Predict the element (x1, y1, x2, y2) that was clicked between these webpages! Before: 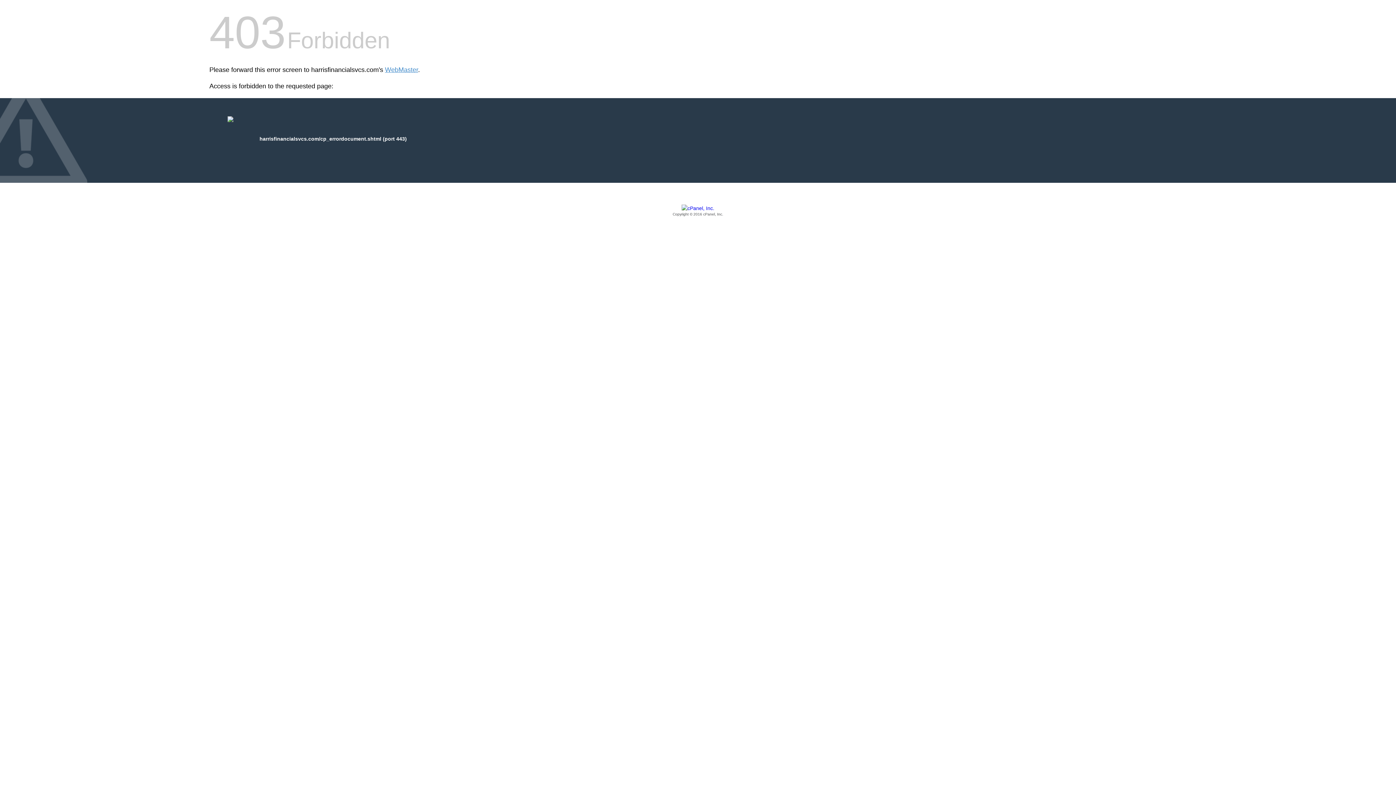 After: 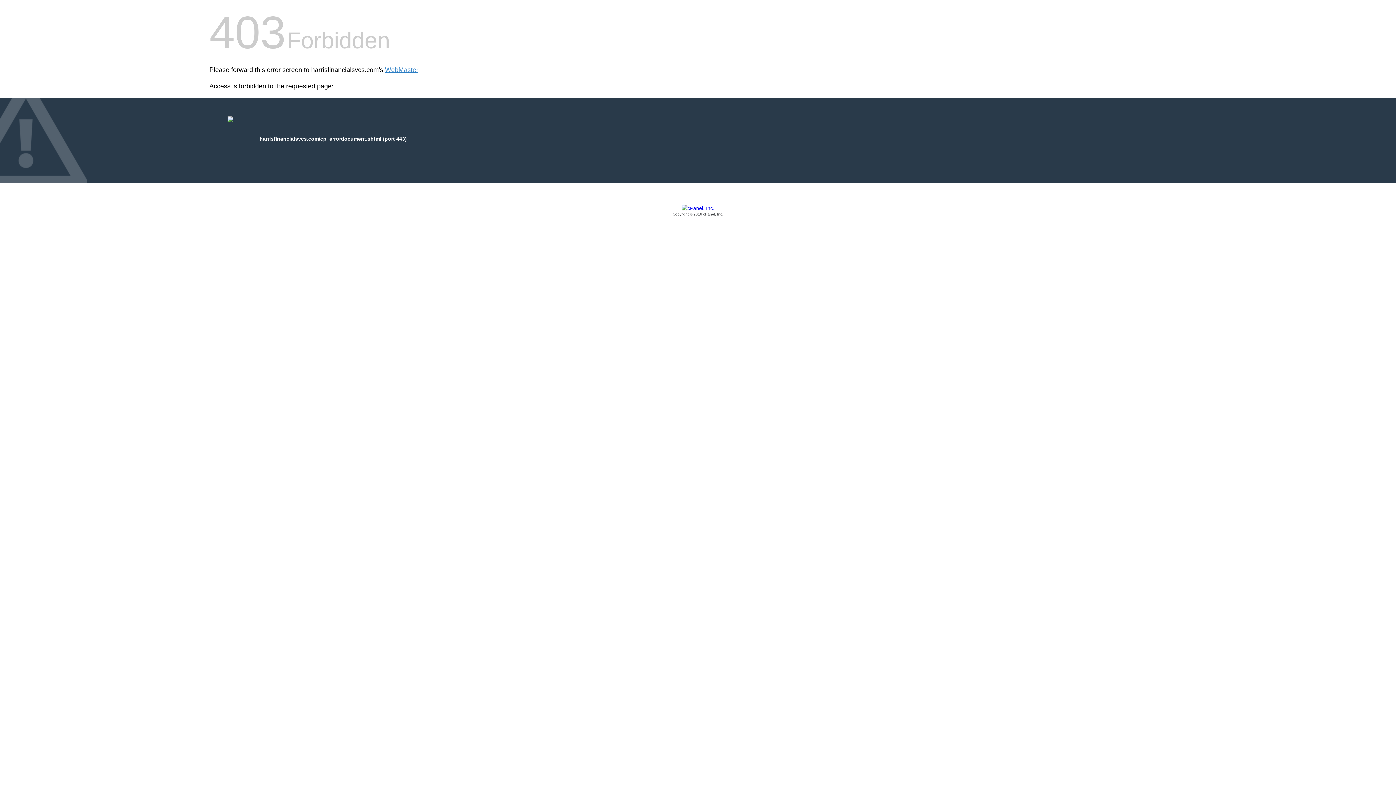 Action: bbox: (209, 205, 1186, 217) label: Copyright © 2016 cPanel, Inc.